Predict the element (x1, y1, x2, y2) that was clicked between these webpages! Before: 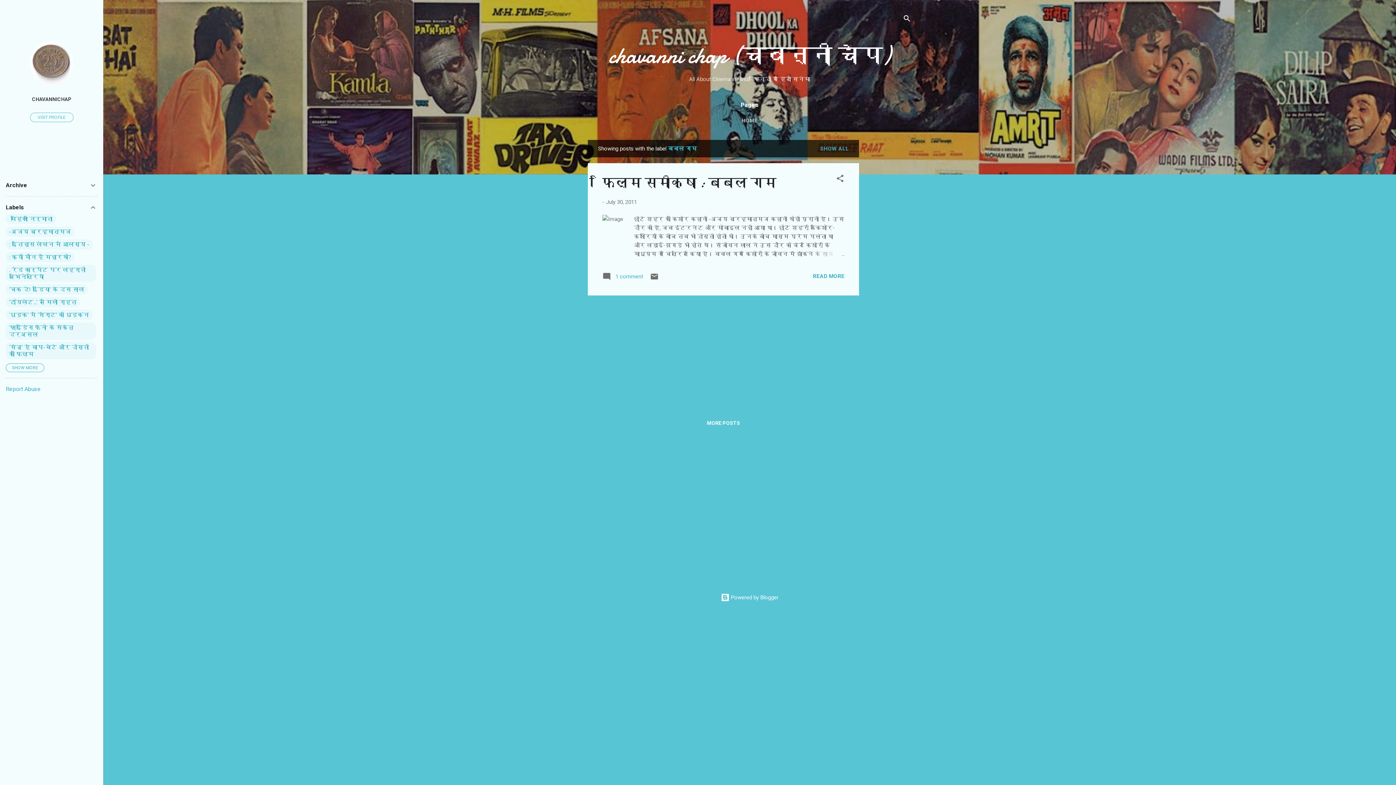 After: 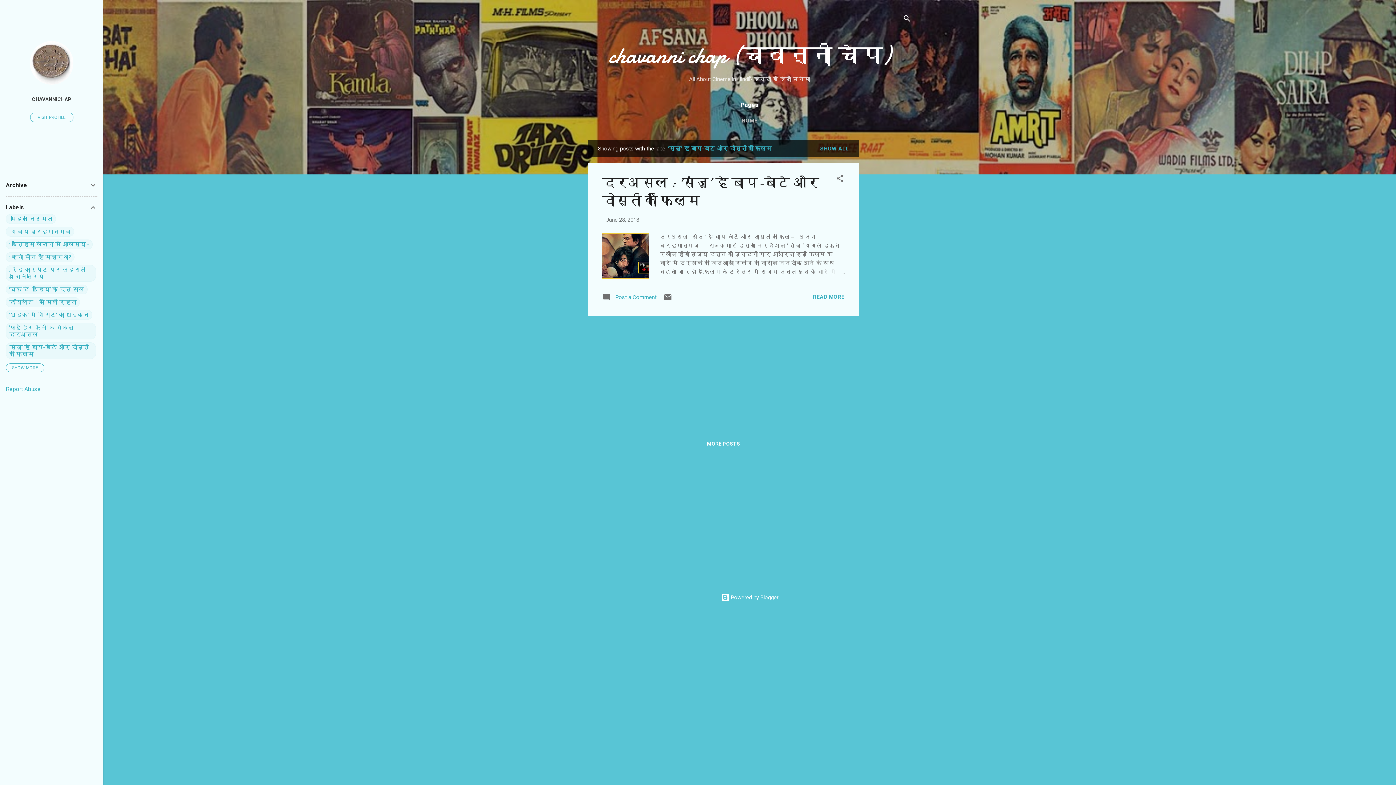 Action: bbox: (9, 344, 92, 357) label: ‘संजू’ है बाप-बेटे और दोस्ती की फिल्म